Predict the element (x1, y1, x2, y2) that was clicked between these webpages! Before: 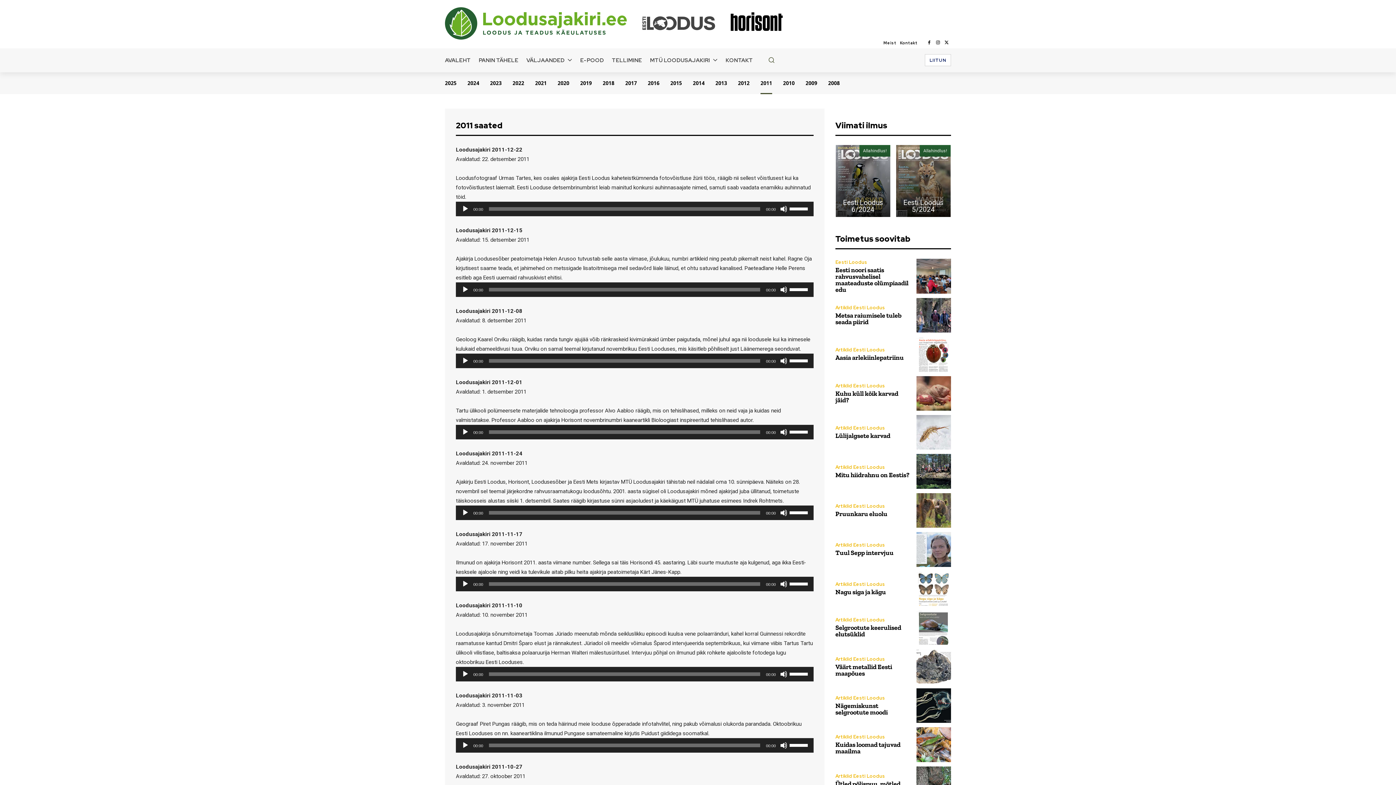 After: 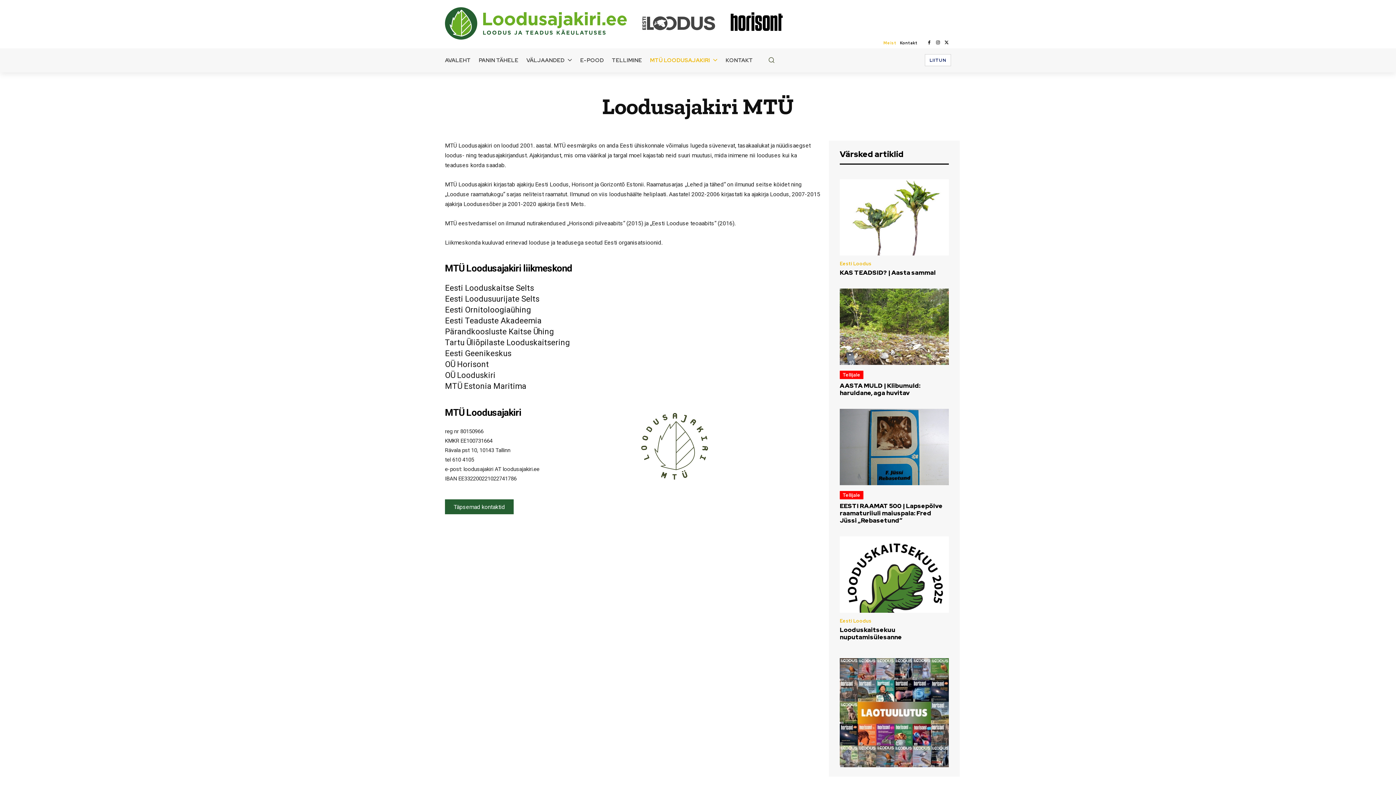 Action: label: Meist bbox: (883, 38, 896, 46)